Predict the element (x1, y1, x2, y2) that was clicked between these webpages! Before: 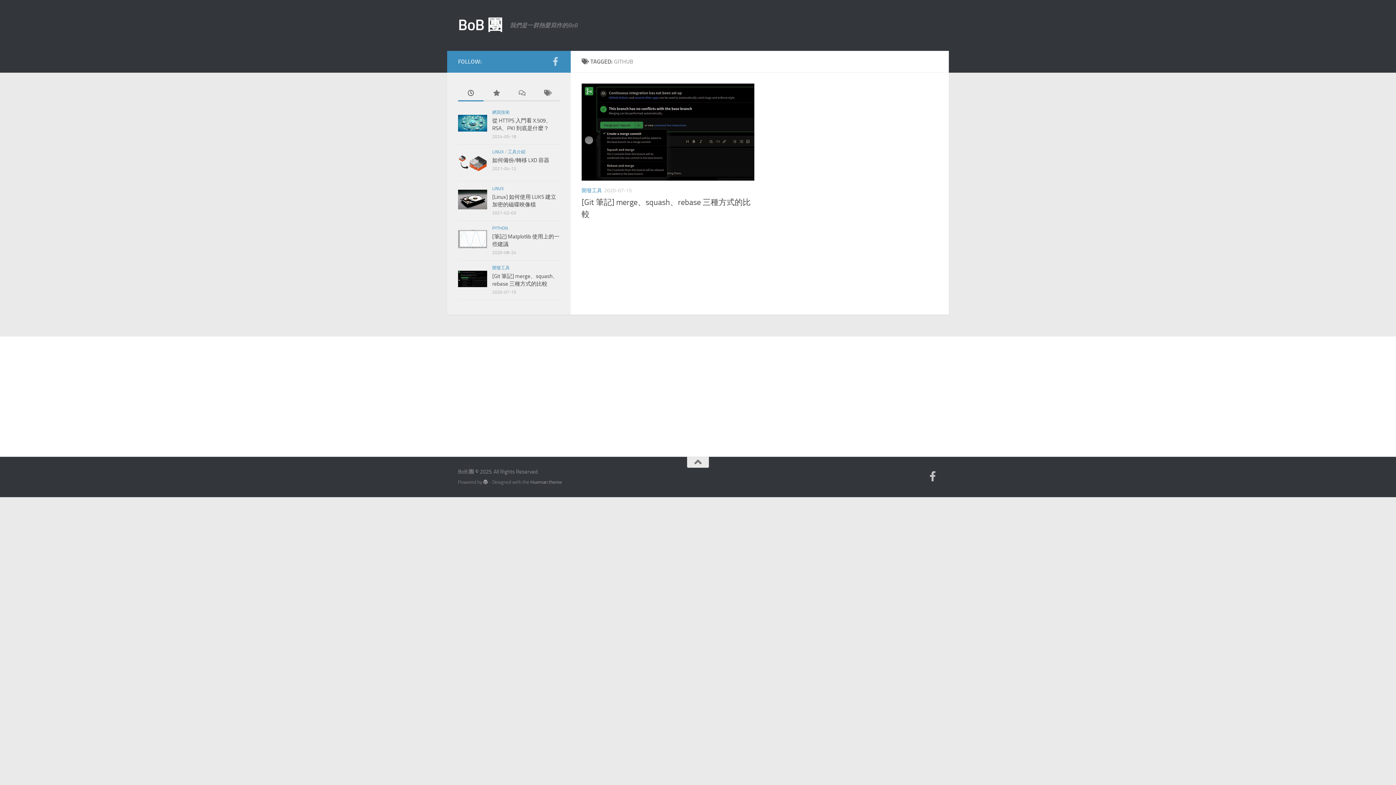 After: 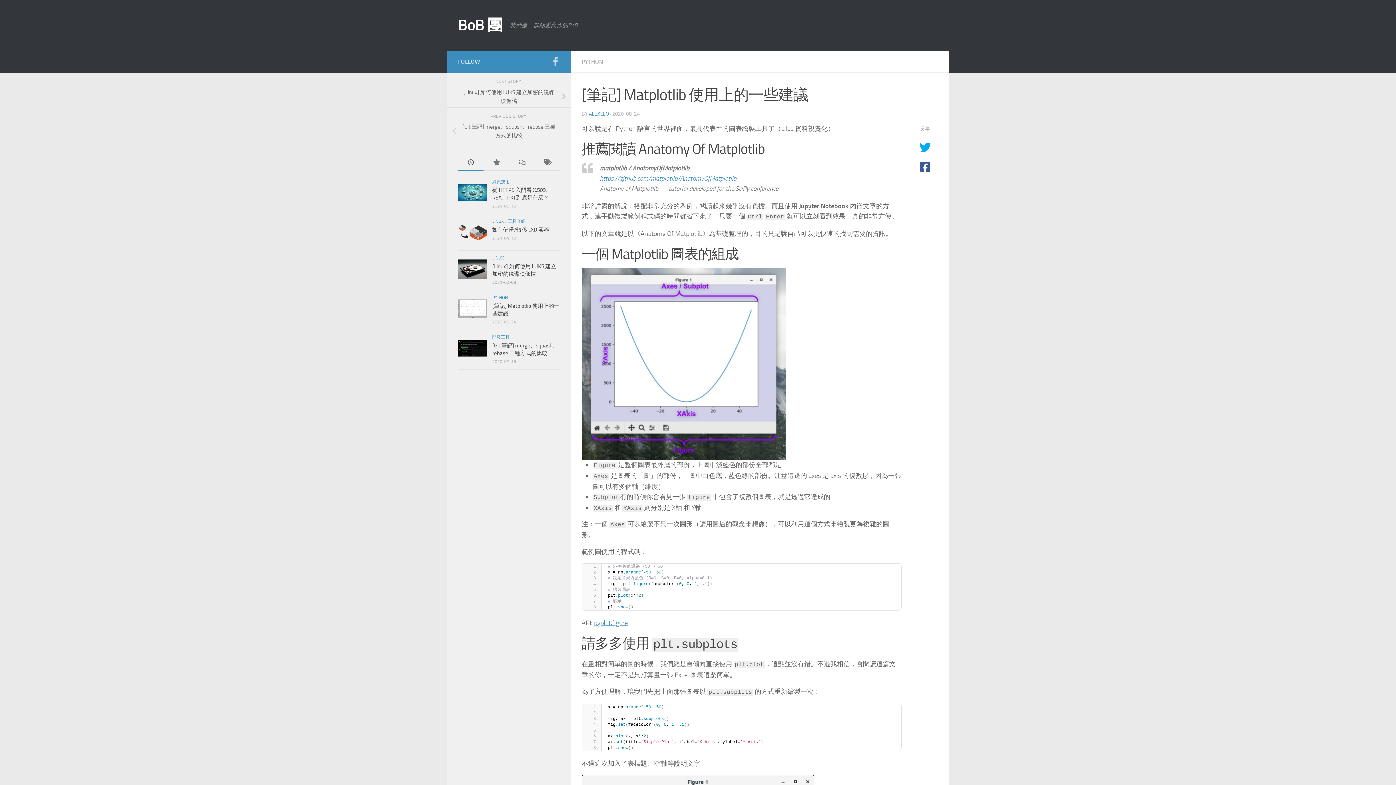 Action: bbox: (458, 230, 487, 248)